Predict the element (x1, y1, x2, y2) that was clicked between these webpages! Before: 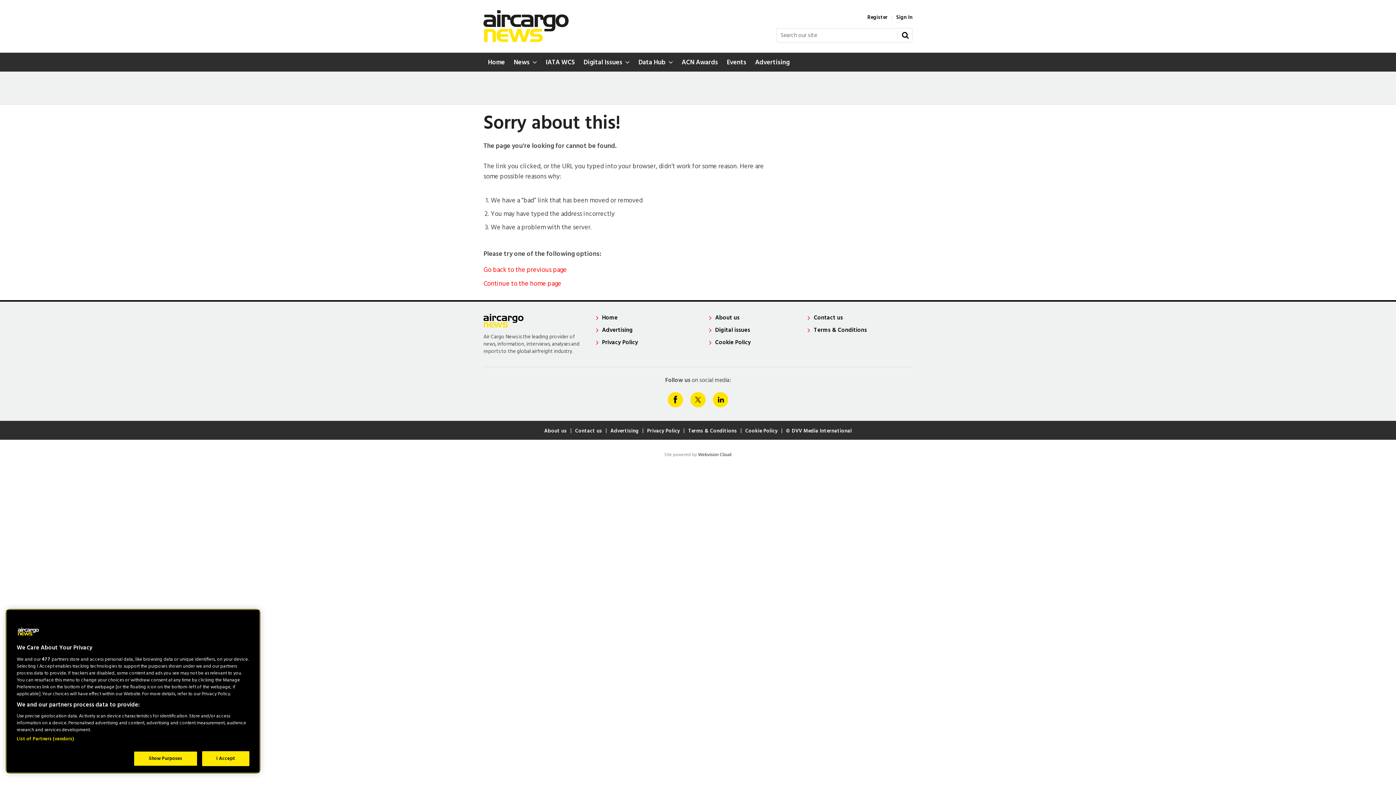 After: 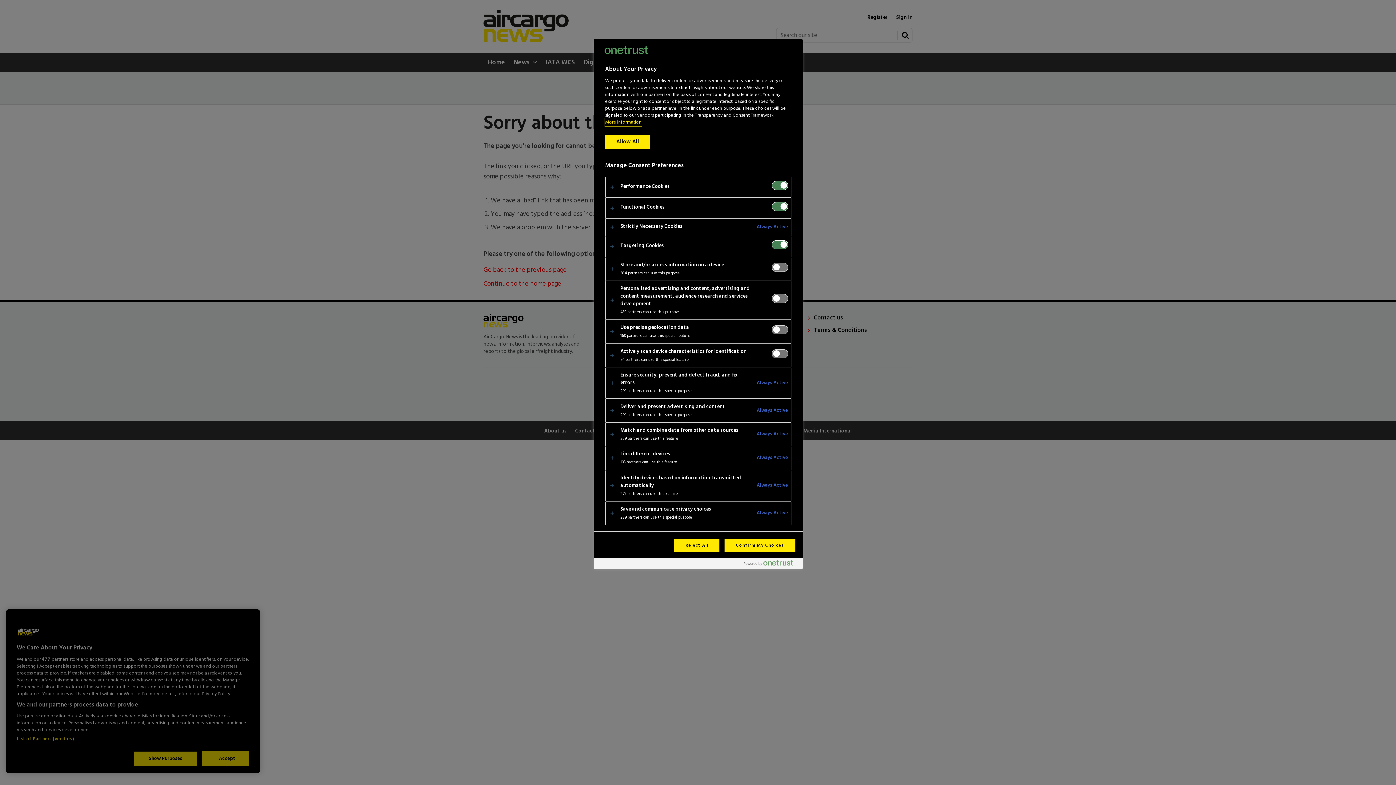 Action: bbox: (133, 751, 197, 766) label: Show Purposes